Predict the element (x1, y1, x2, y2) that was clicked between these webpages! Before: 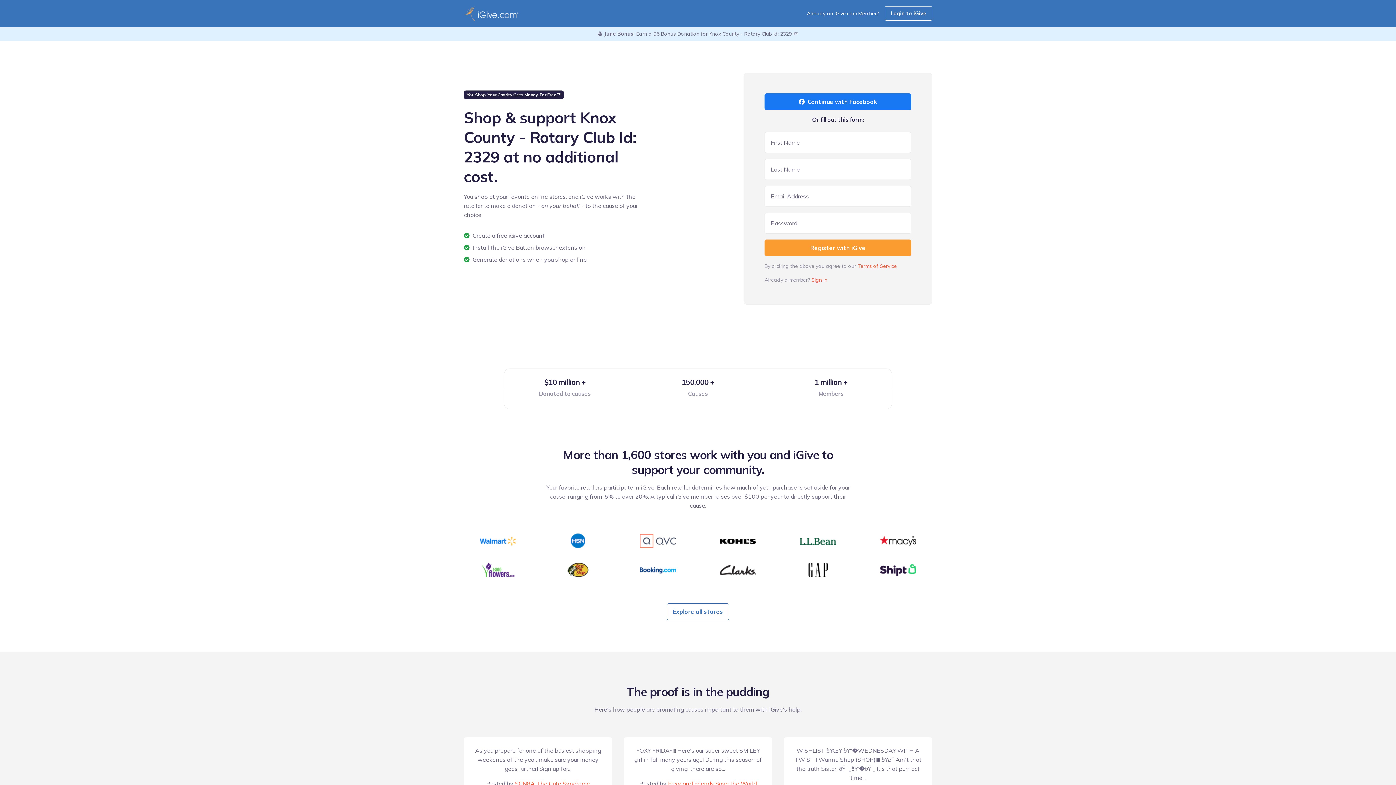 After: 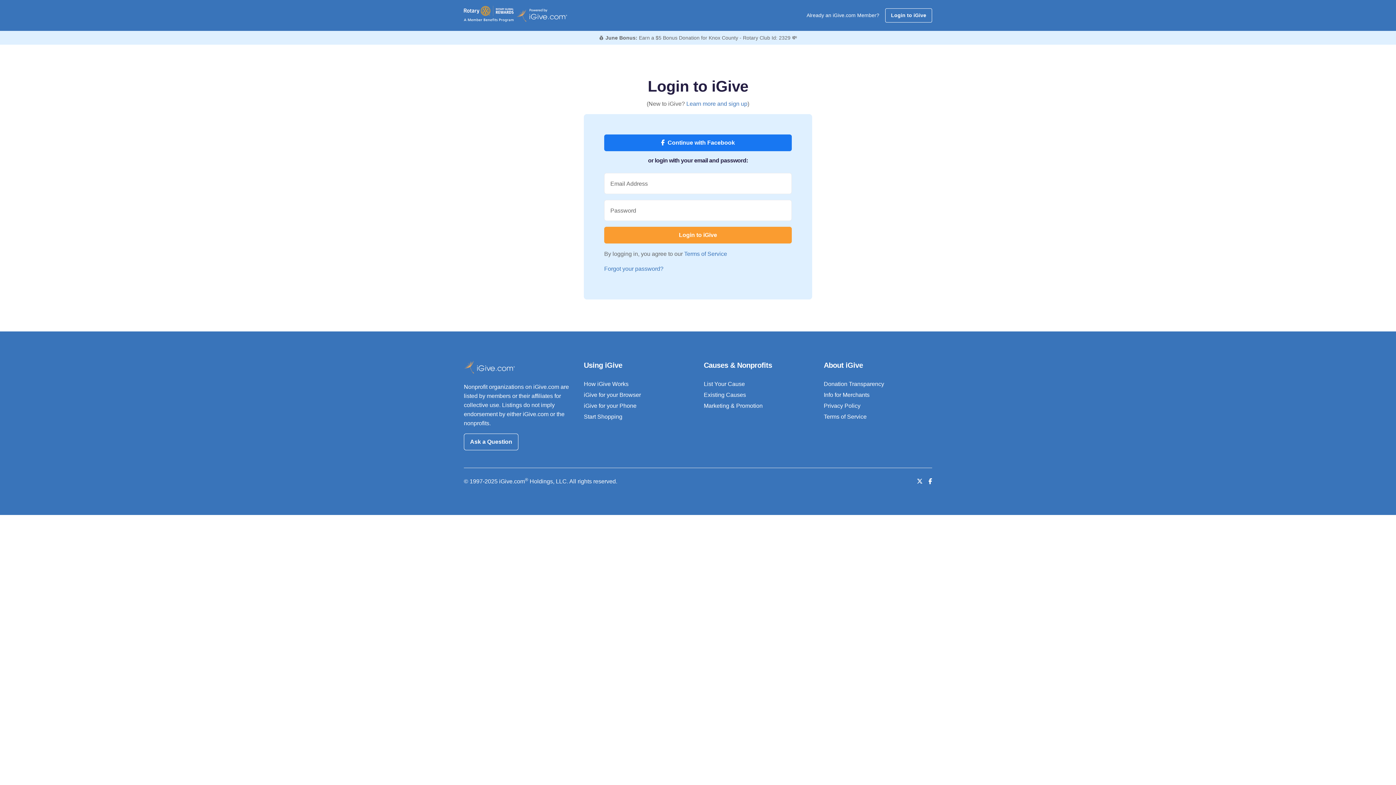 Action: label: Login to iGive bbox: (885, 6, 932, 20)